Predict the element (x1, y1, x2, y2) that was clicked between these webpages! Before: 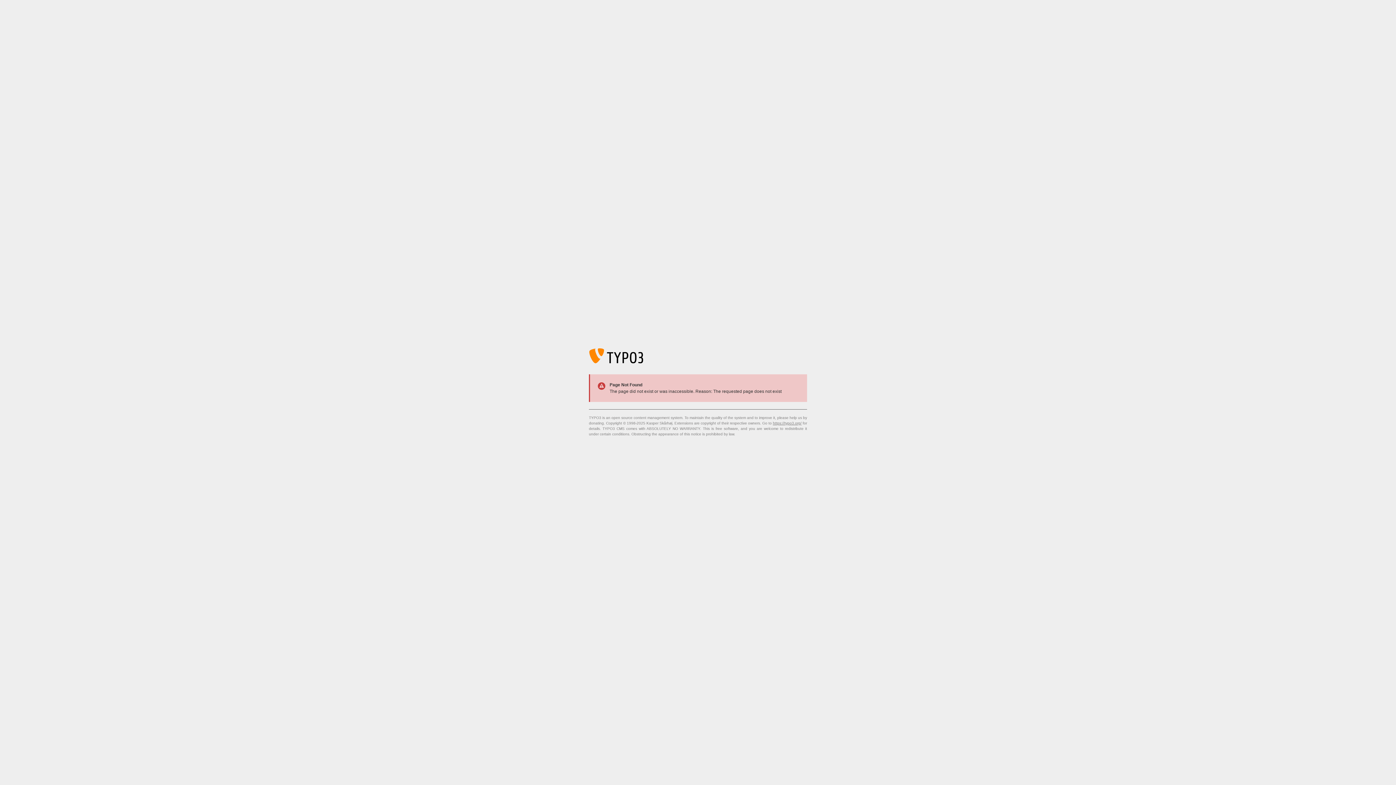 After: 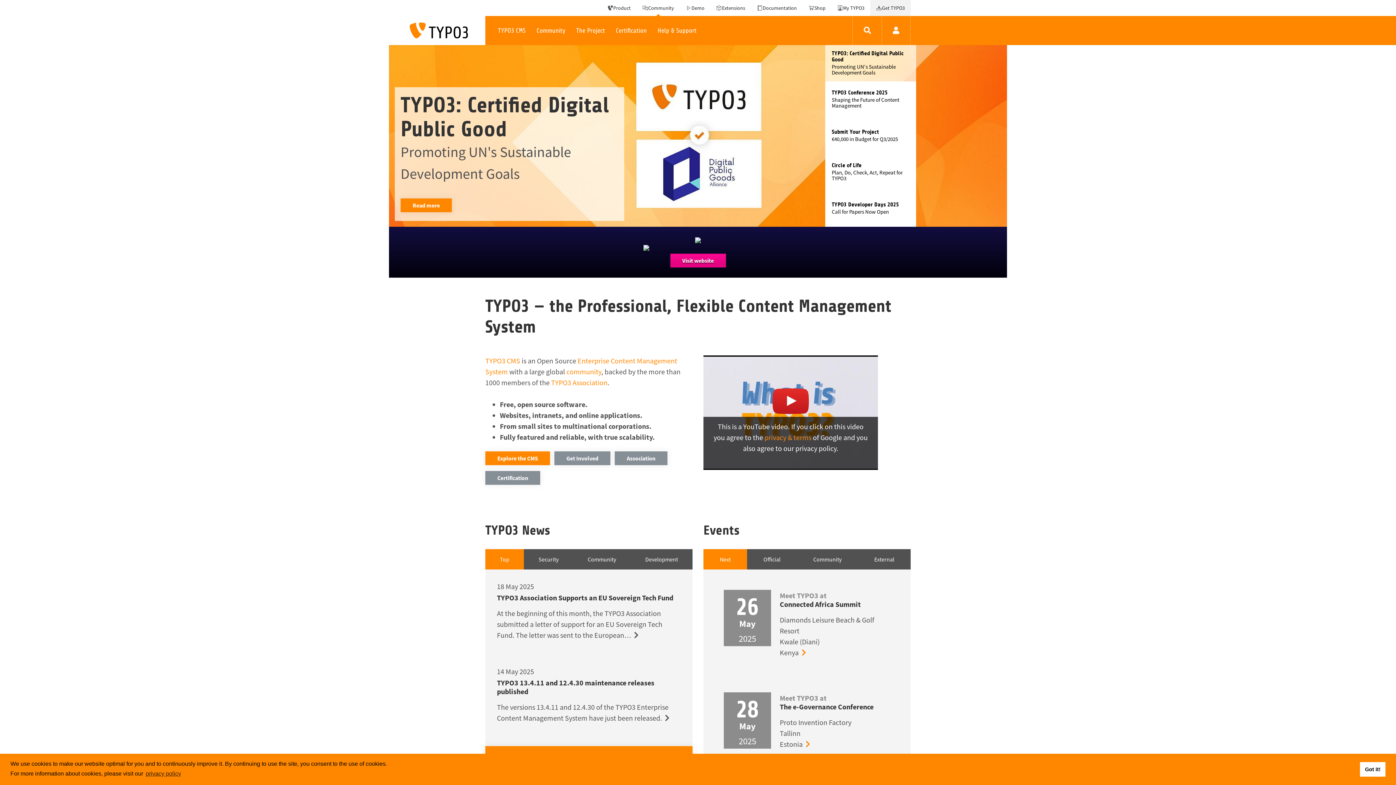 Action: bbox: (773, 421, 801, 425) label: https://typo3.org/